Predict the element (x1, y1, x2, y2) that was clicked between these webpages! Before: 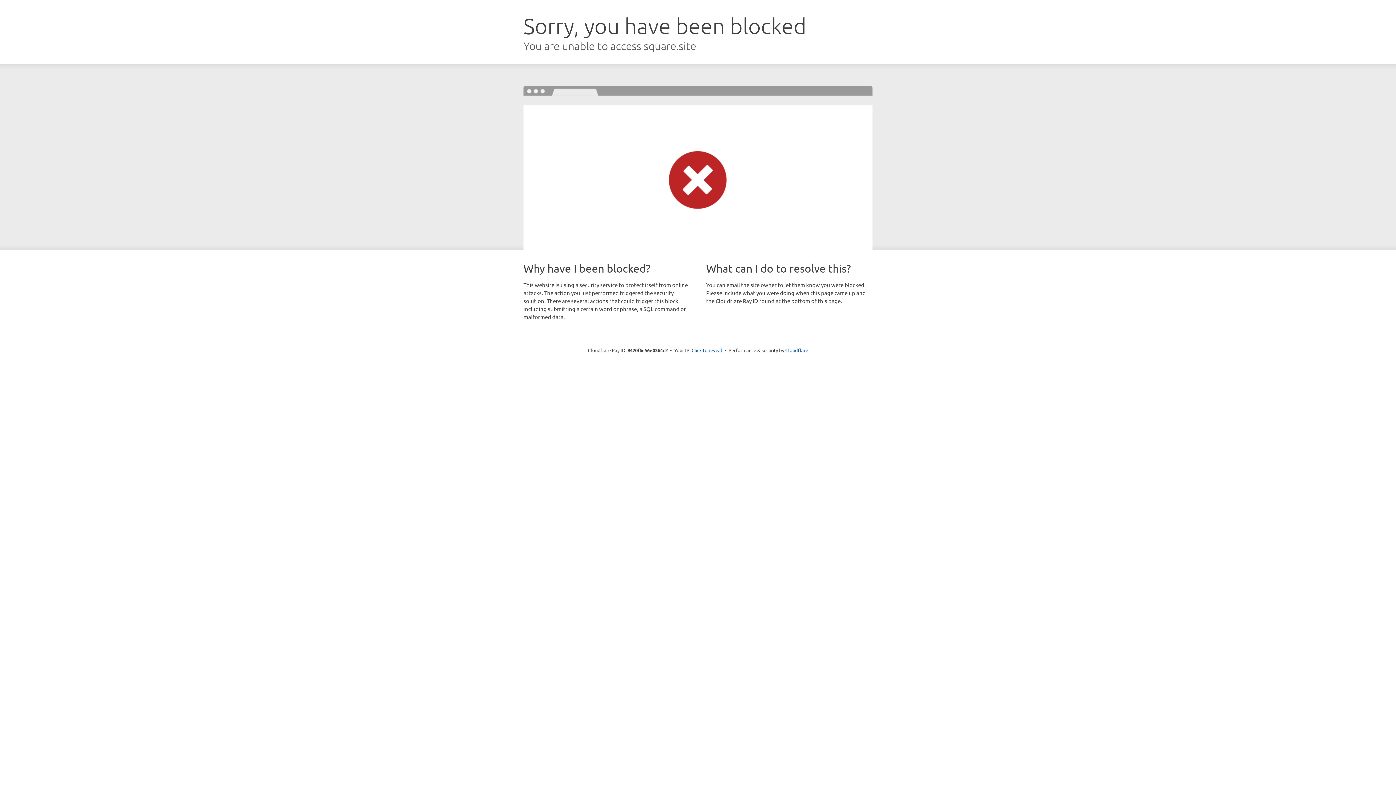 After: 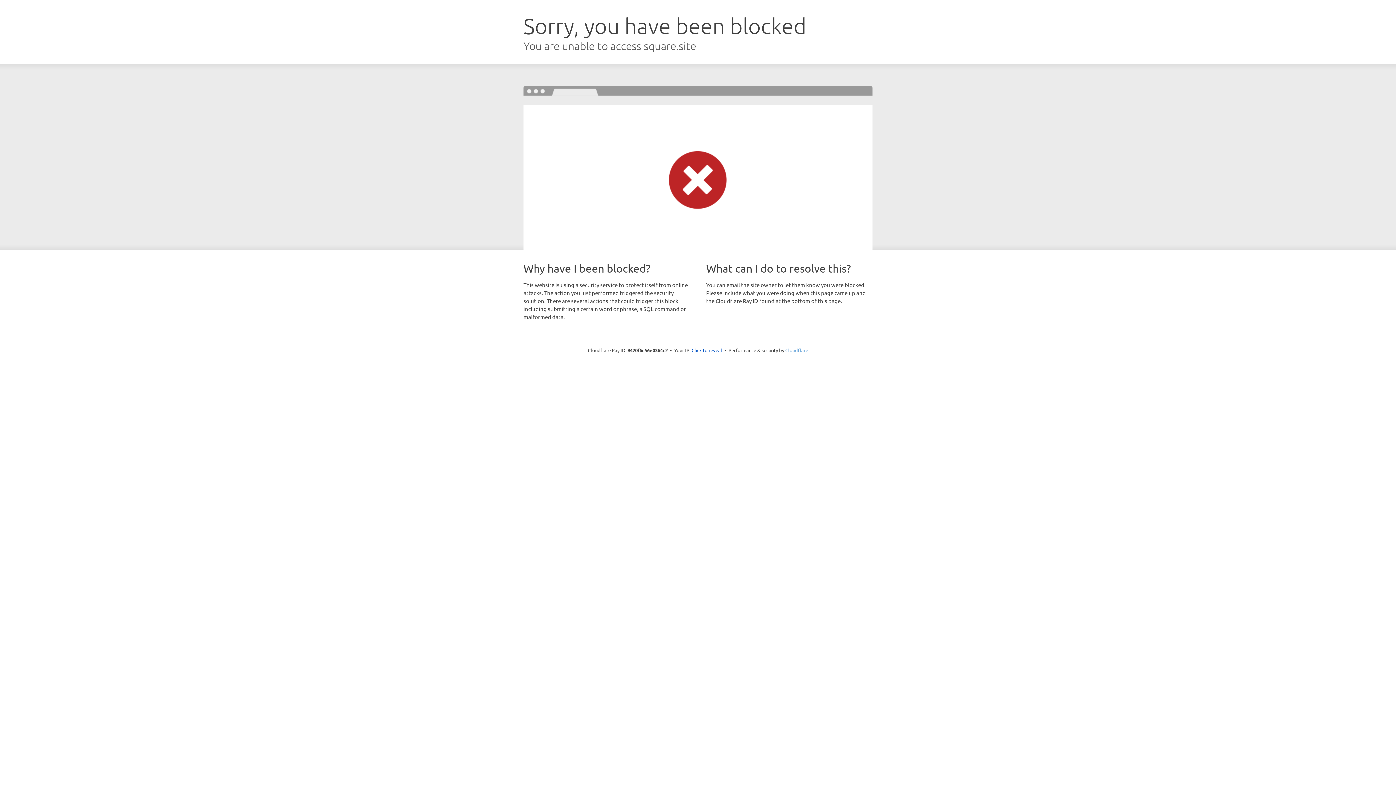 Action: bbox: (785, 347, 808, 353) label: Cloudflare